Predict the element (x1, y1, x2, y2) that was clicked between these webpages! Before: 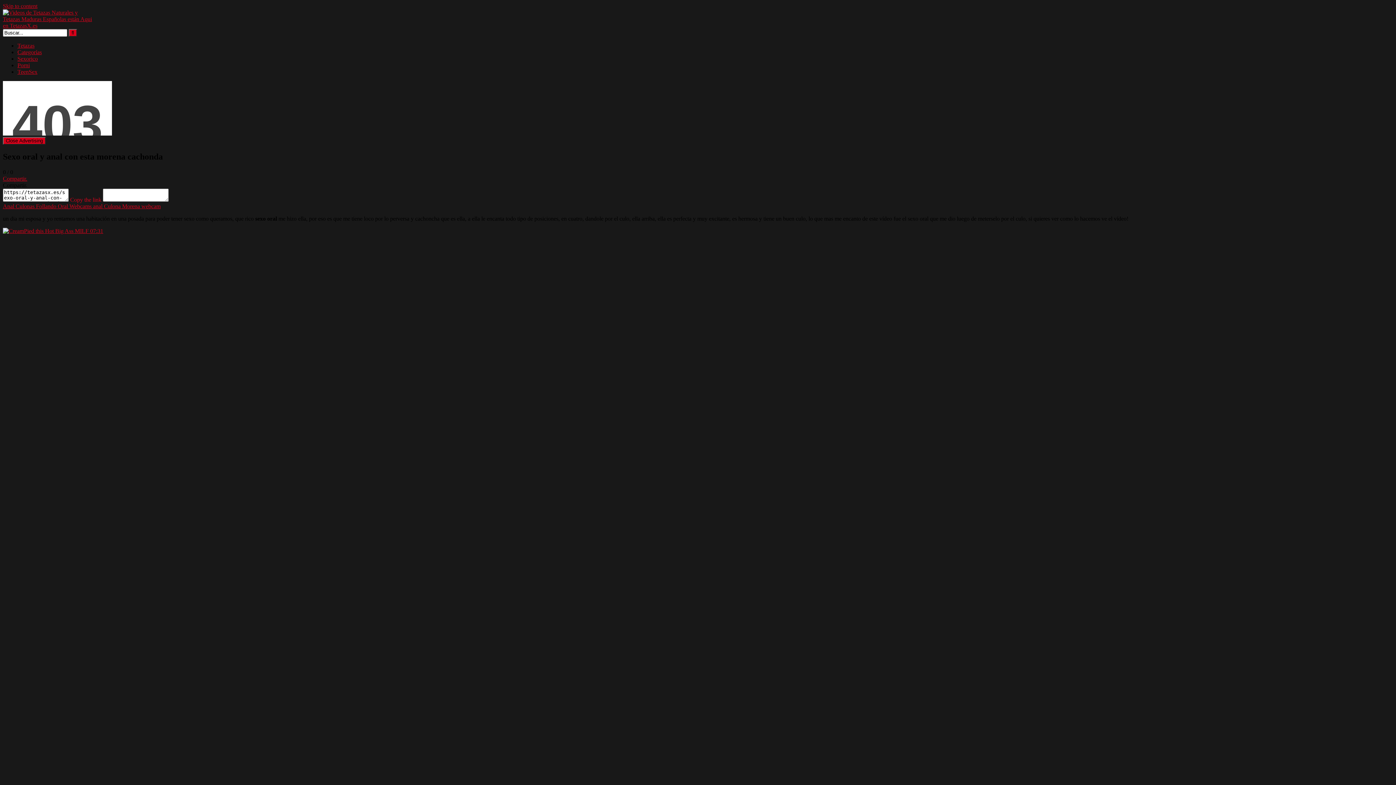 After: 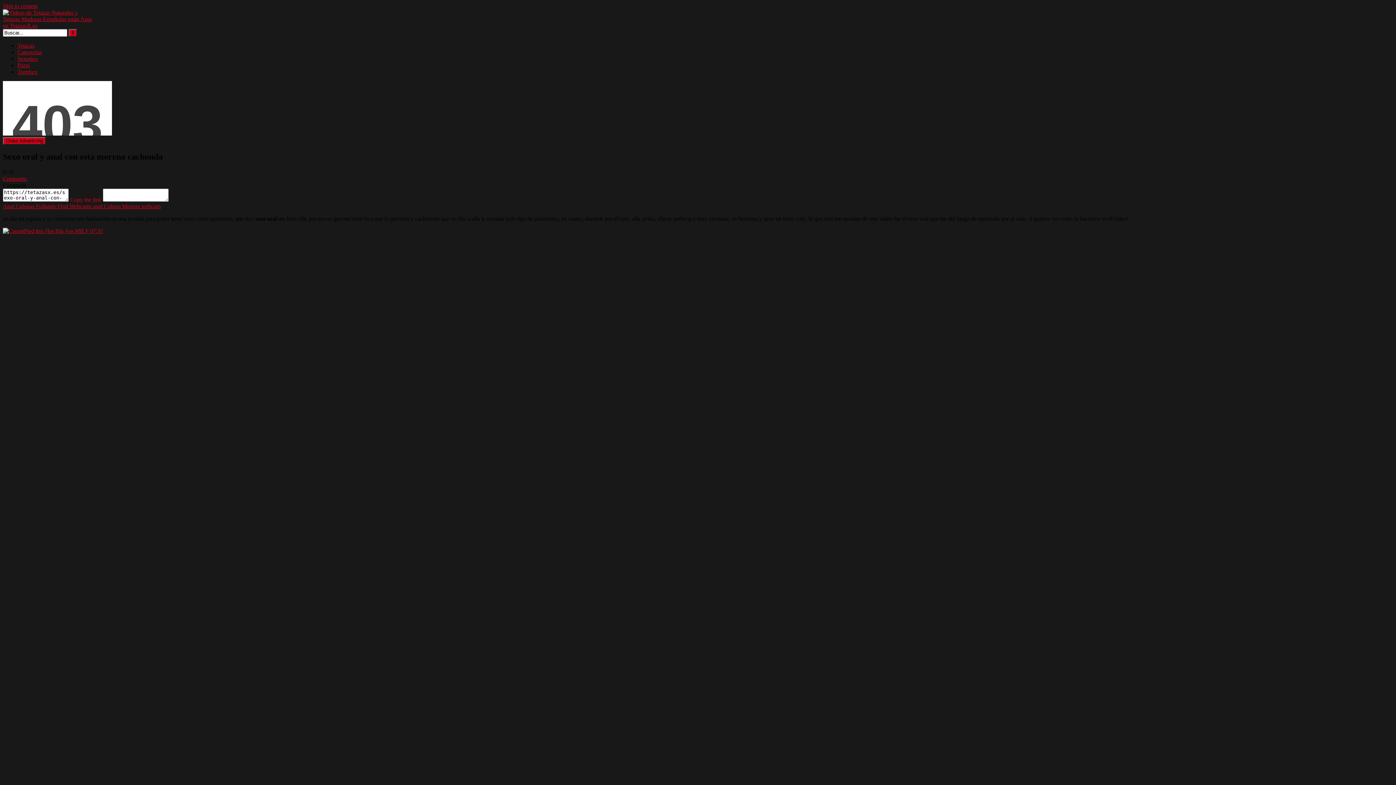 Action: label: Copy the link bbox: (70, 196, 101, 202)